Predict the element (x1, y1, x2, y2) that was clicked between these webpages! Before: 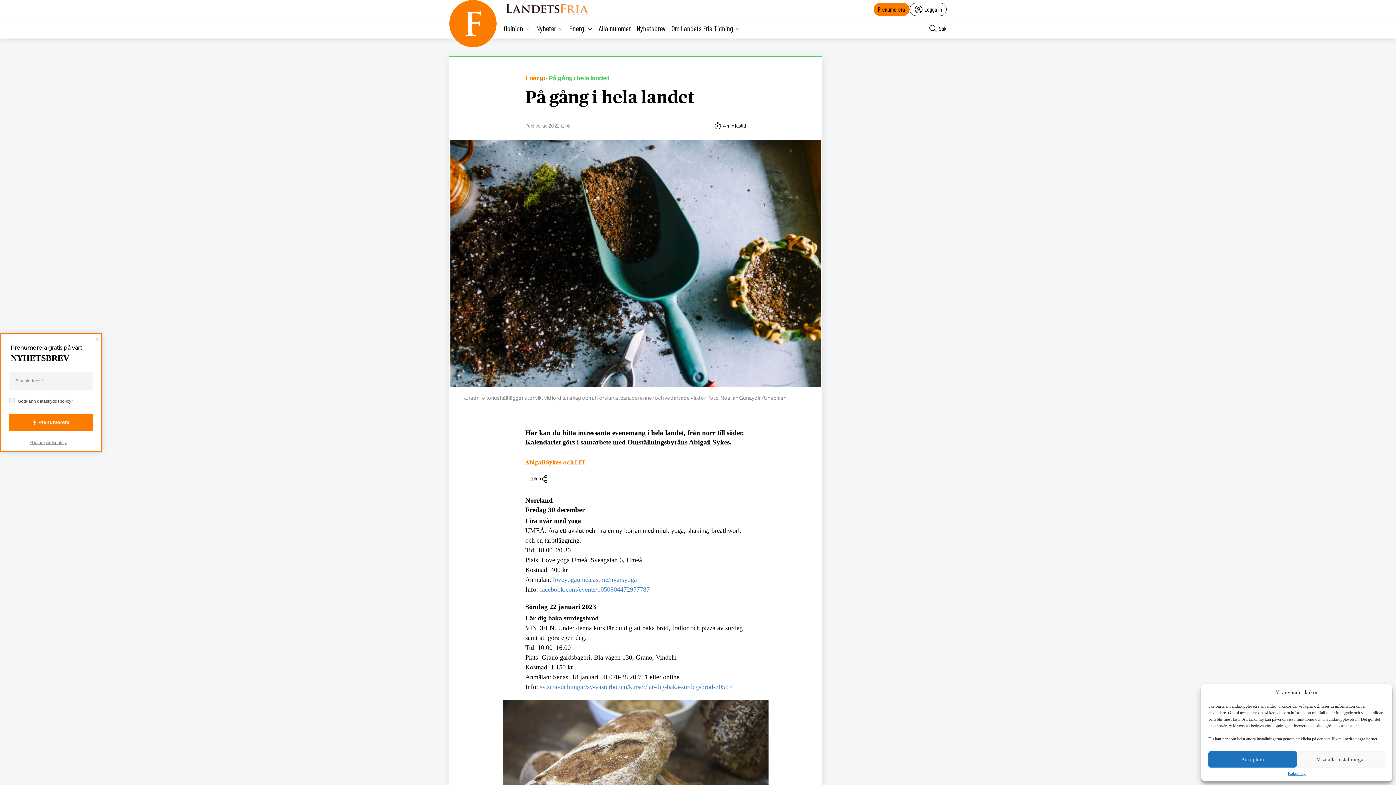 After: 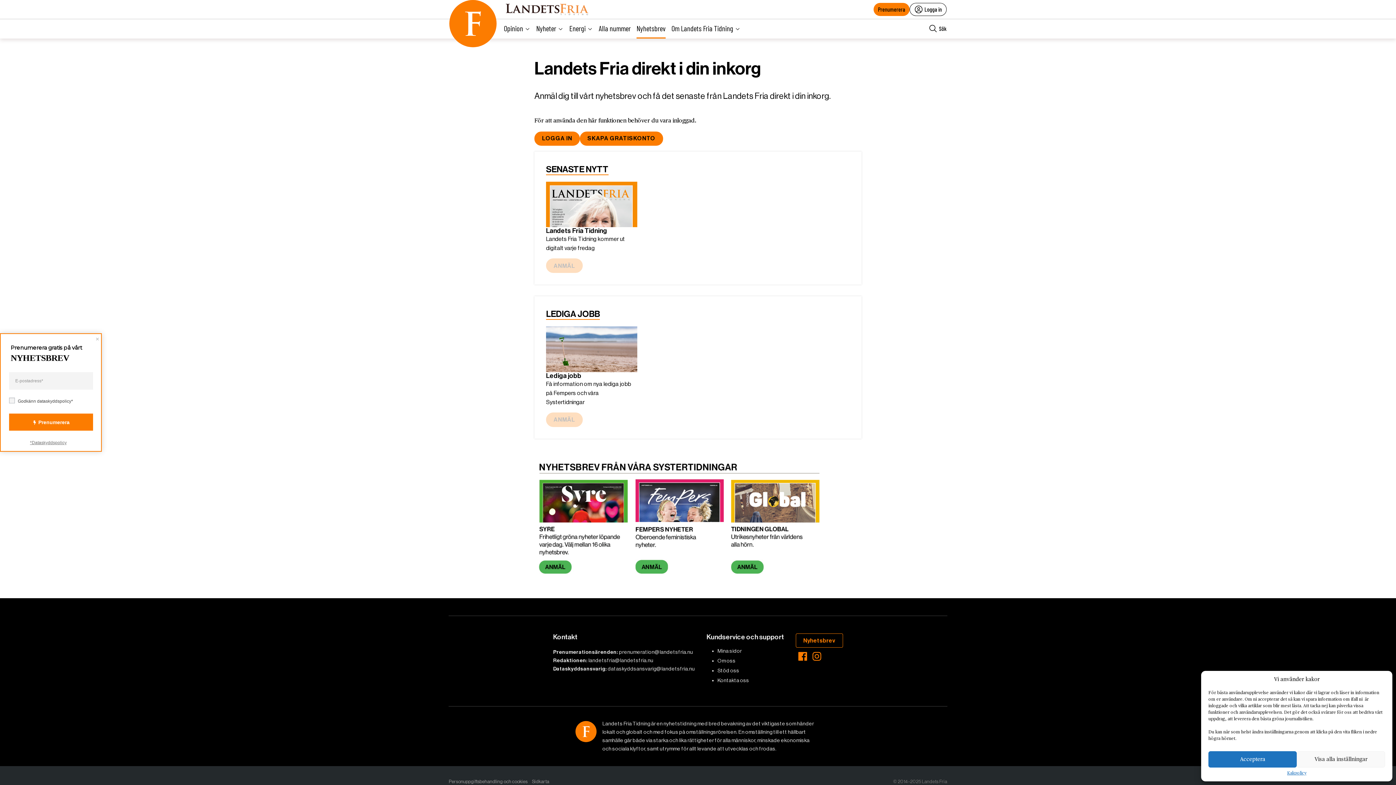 Action: bbox: (636, 19, 665, 37) label: Nyhetsbrev